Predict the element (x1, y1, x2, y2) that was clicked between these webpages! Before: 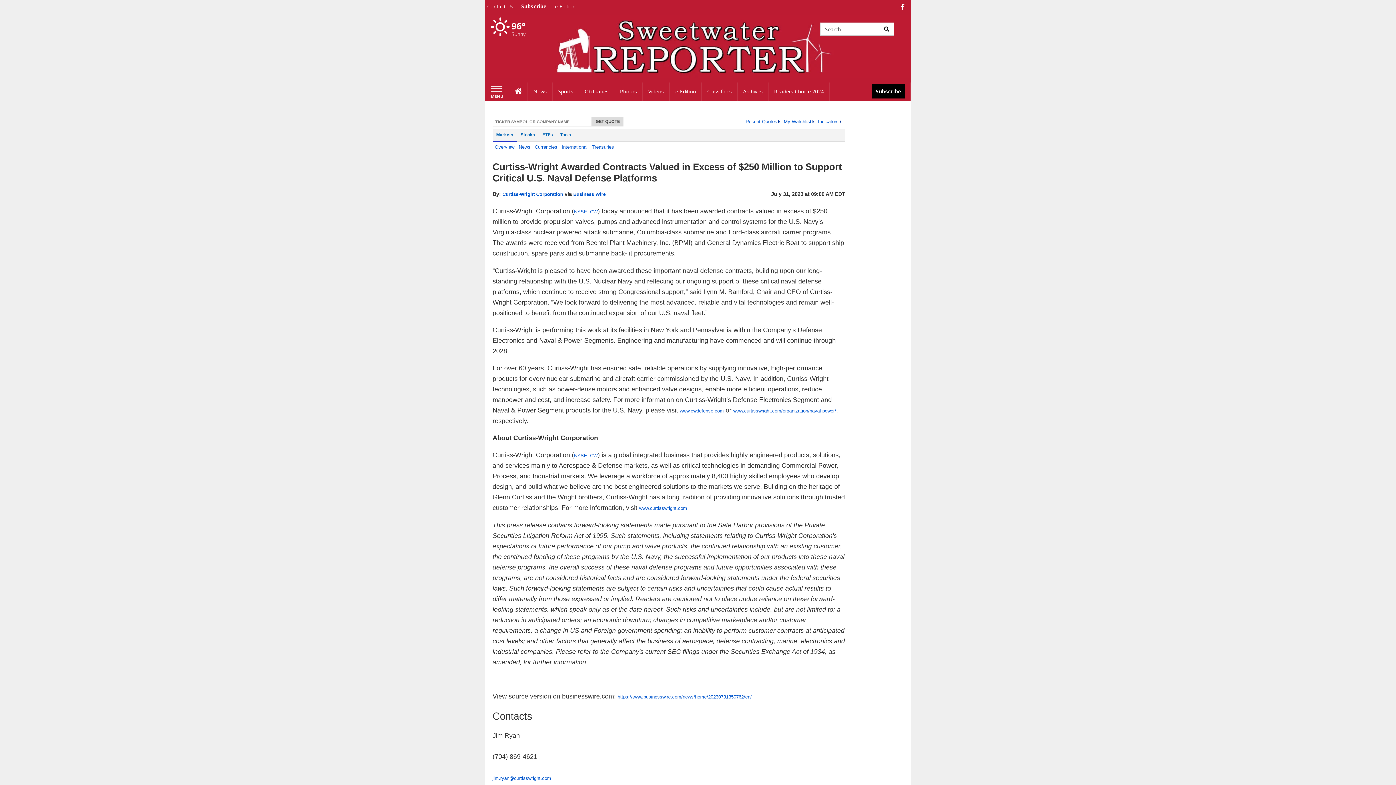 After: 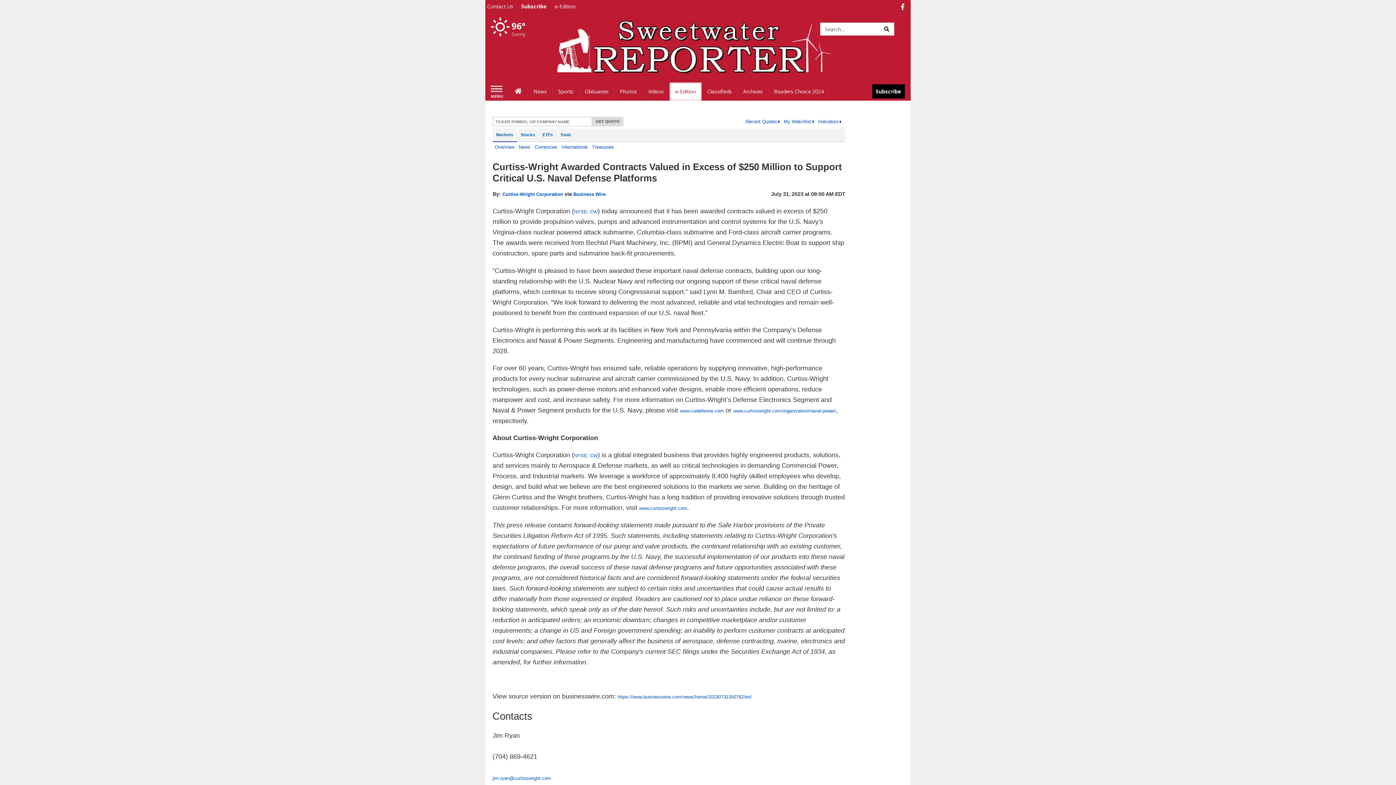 Action: label: e-Edition bbox: (669, 82, 701, 100)